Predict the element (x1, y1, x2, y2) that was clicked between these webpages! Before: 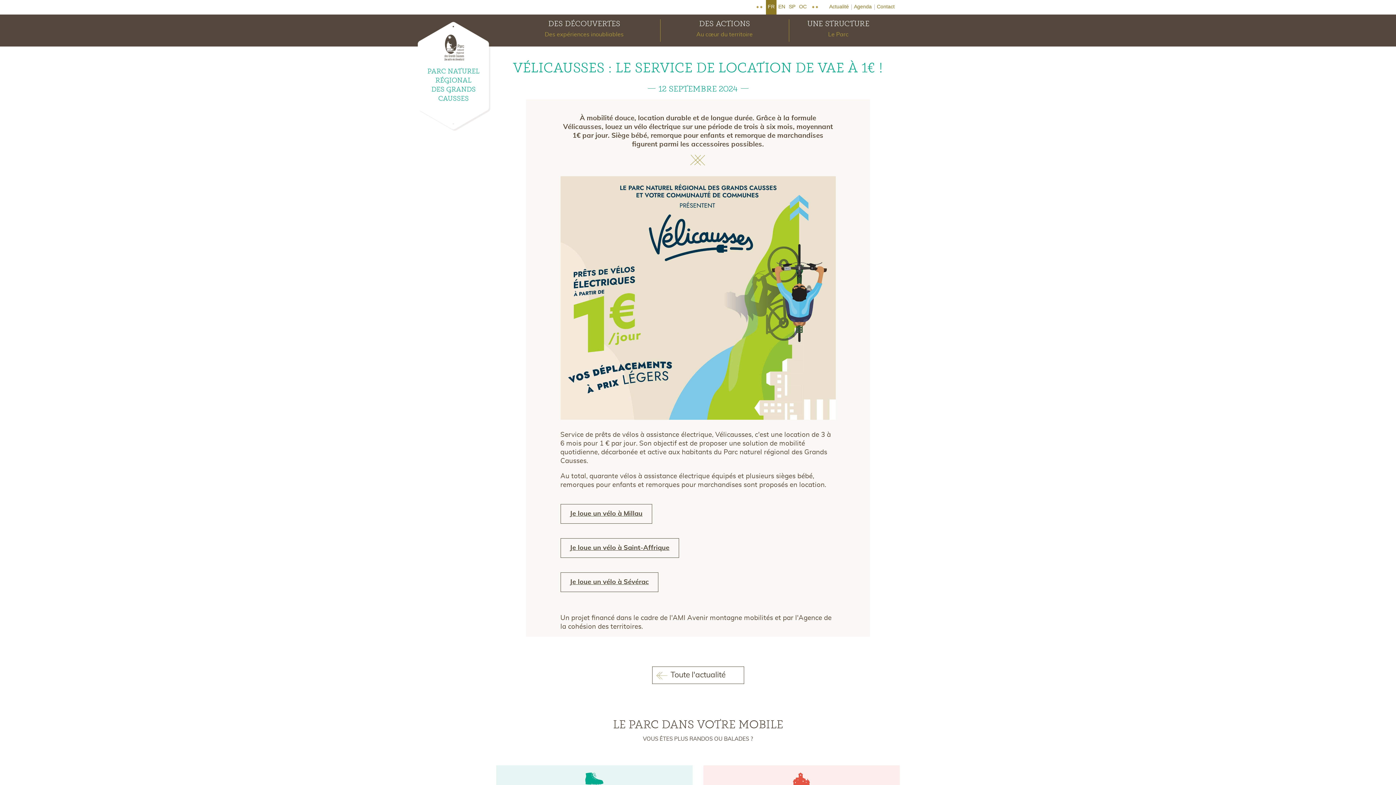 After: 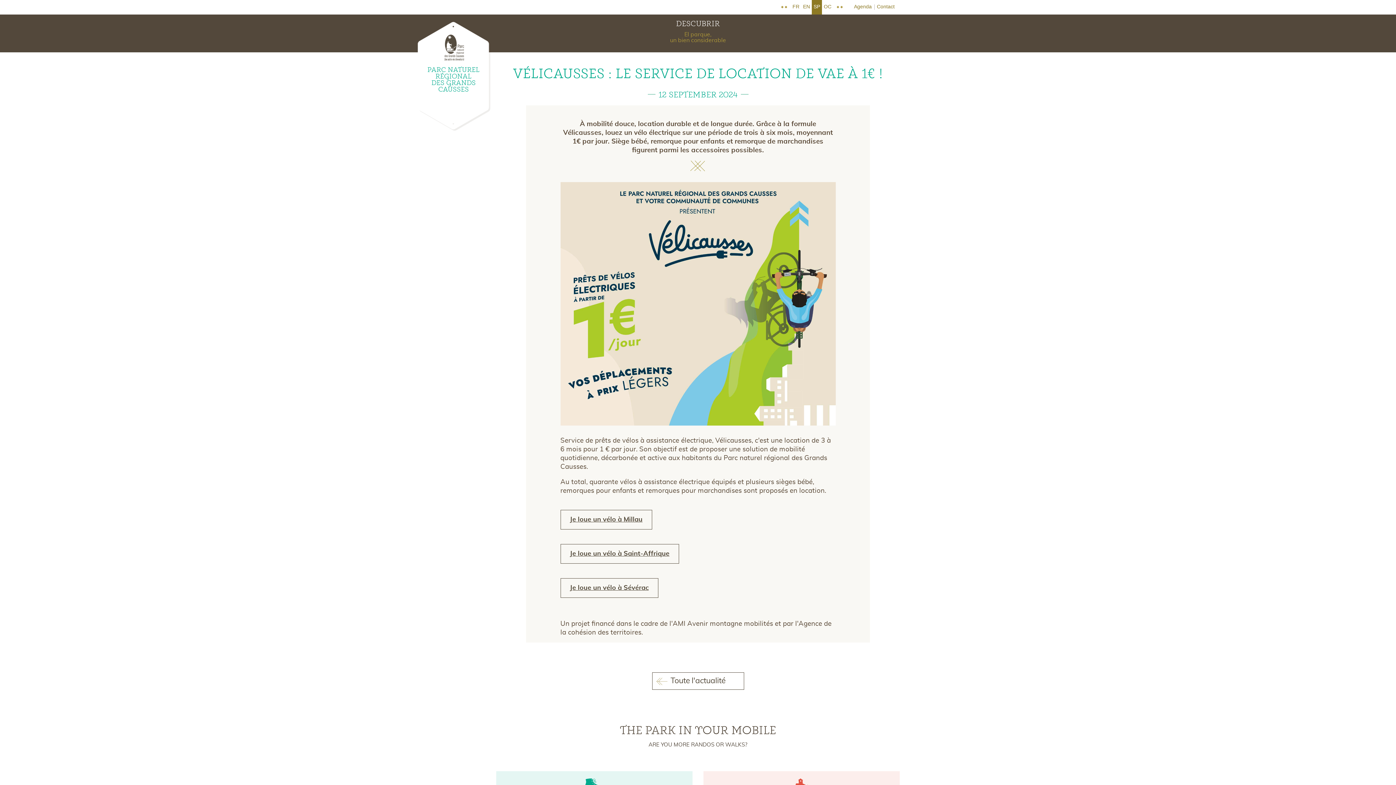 Action: bbox: (789, 0, 795, 14) label: SP